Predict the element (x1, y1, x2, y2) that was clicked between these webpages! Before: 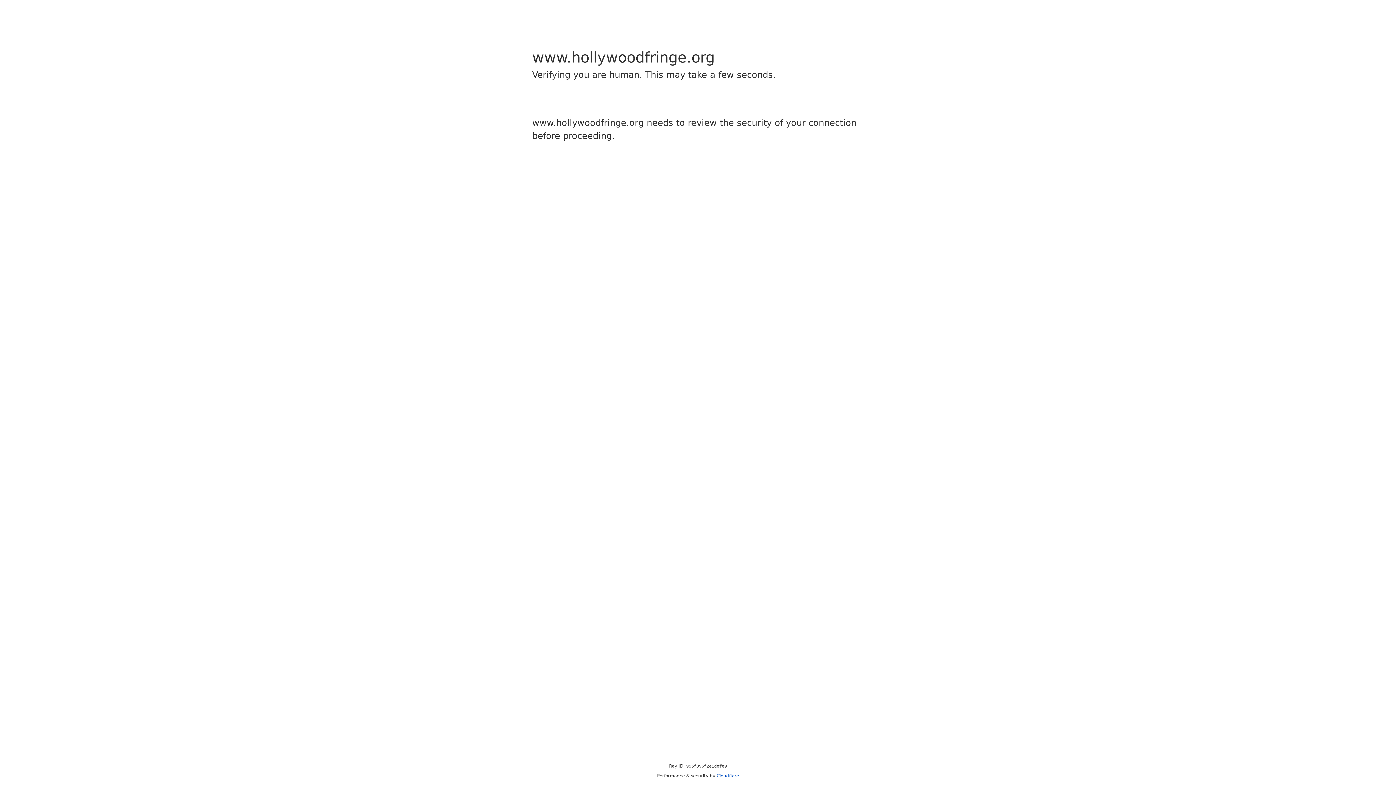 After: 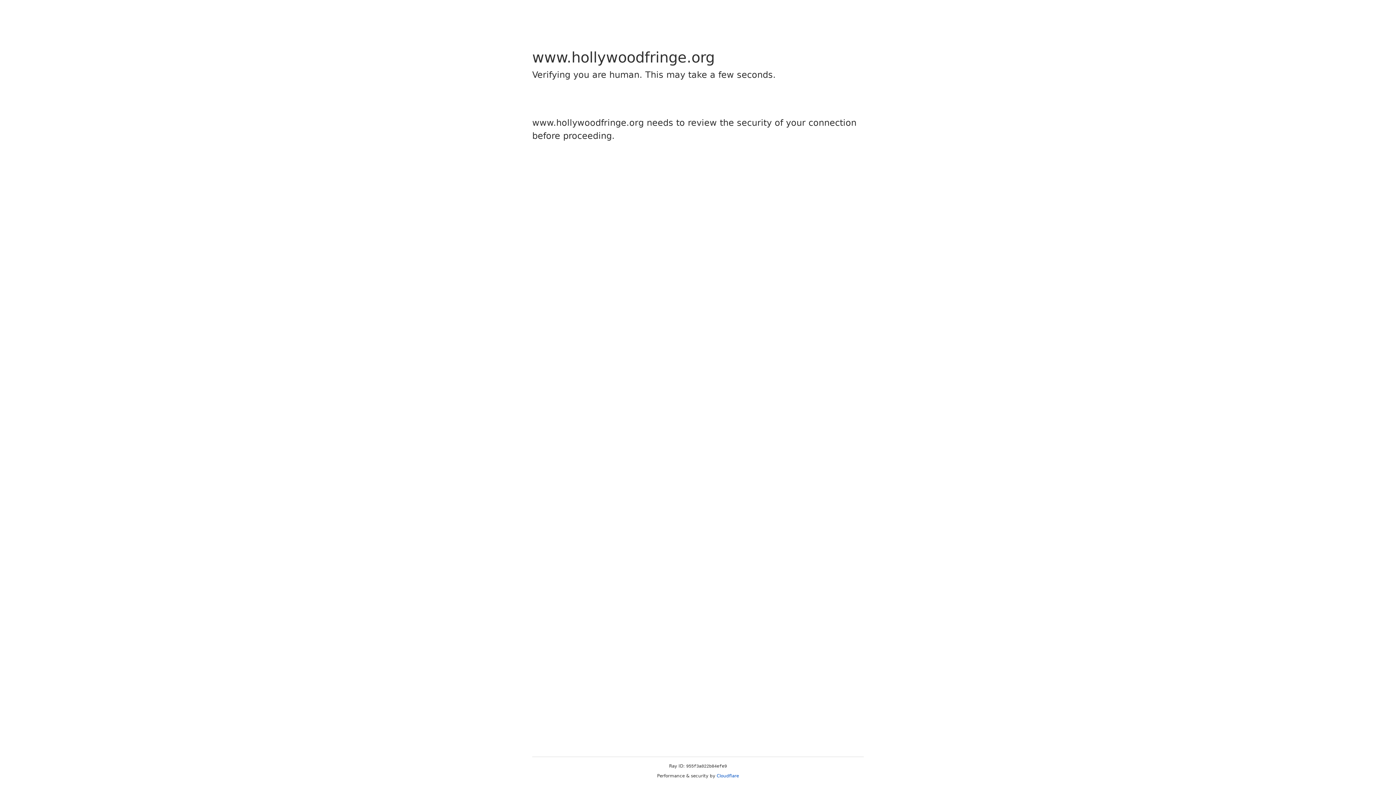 Action: bbox: (716, 773, 739, 778) label: Cloudflare